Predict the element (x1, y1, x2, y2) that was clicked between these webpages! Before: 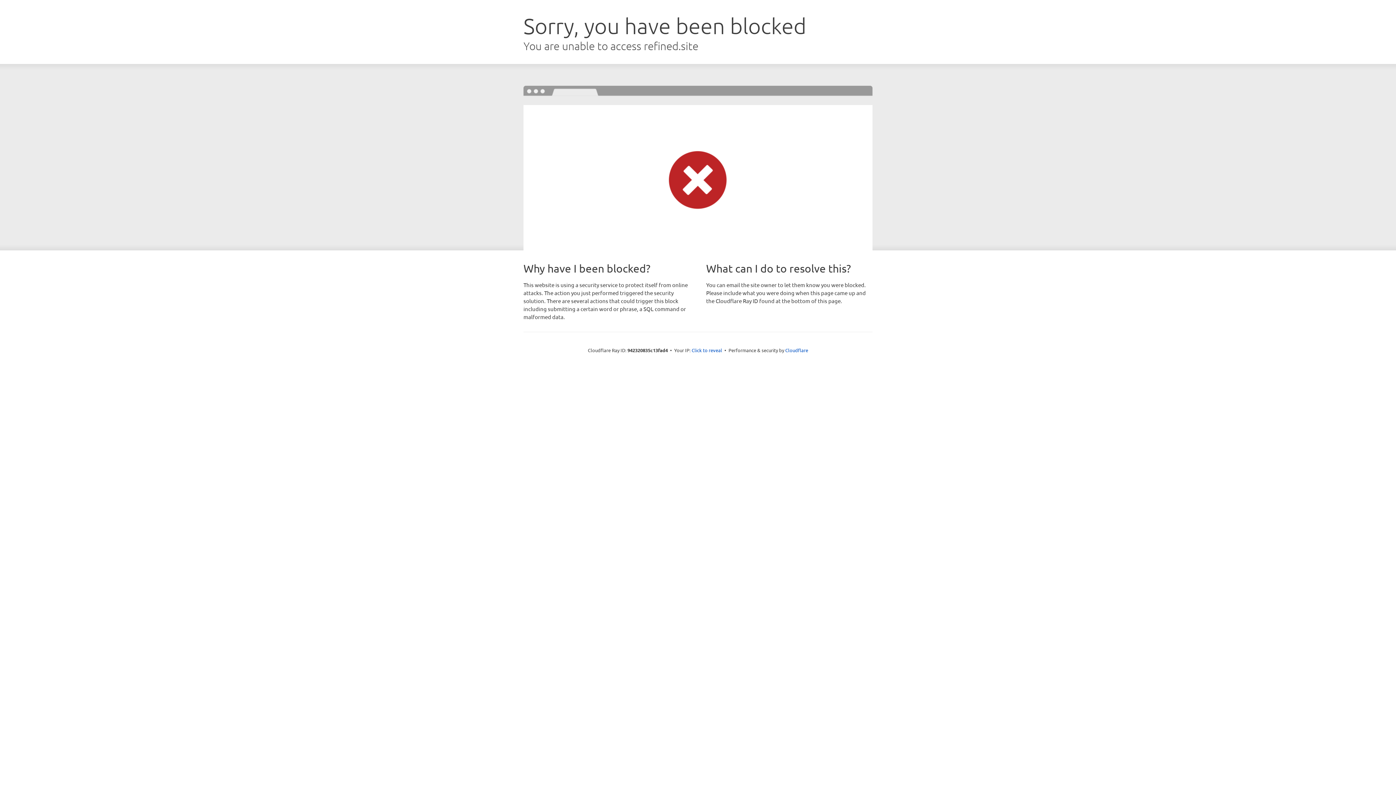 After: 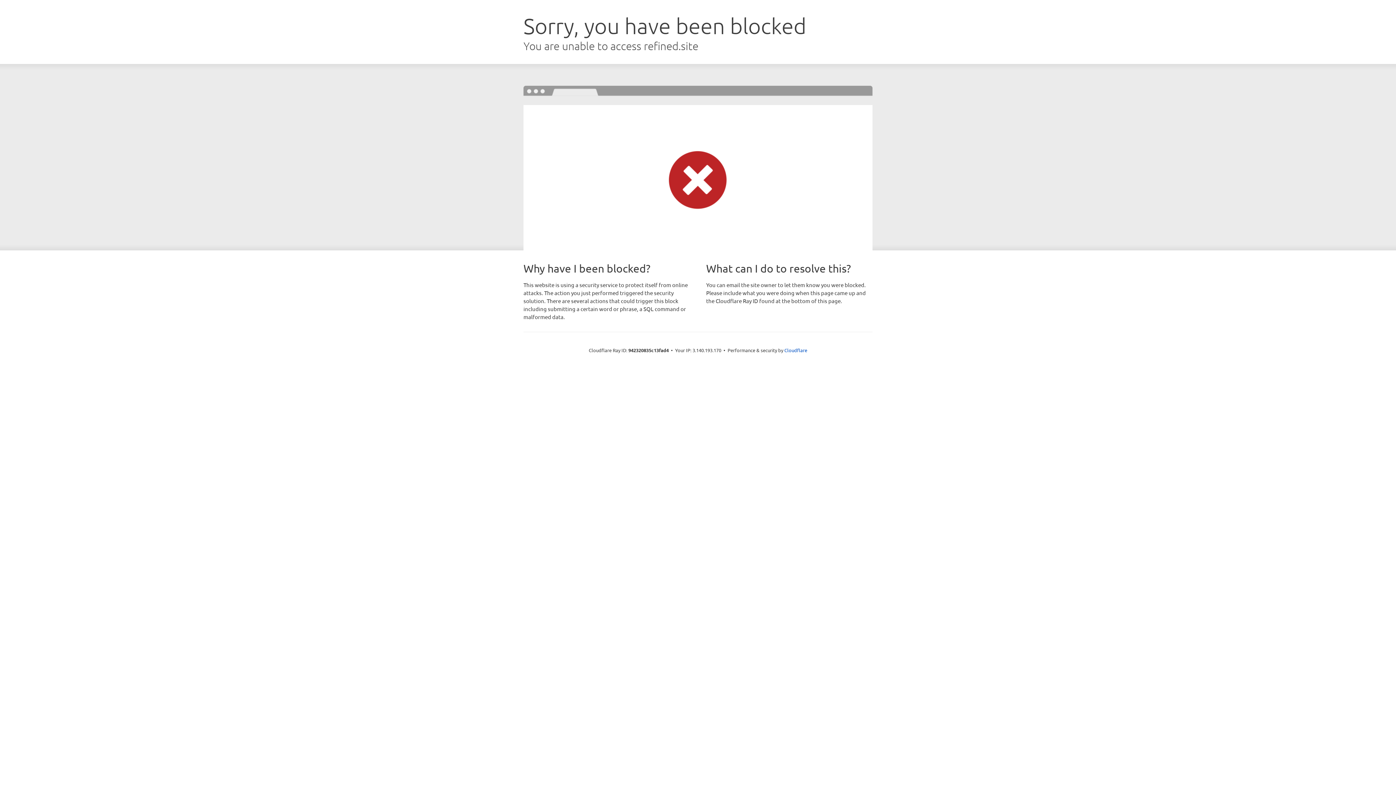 Action: label: Click to reveal bbox: (691, 346, 722, 353)